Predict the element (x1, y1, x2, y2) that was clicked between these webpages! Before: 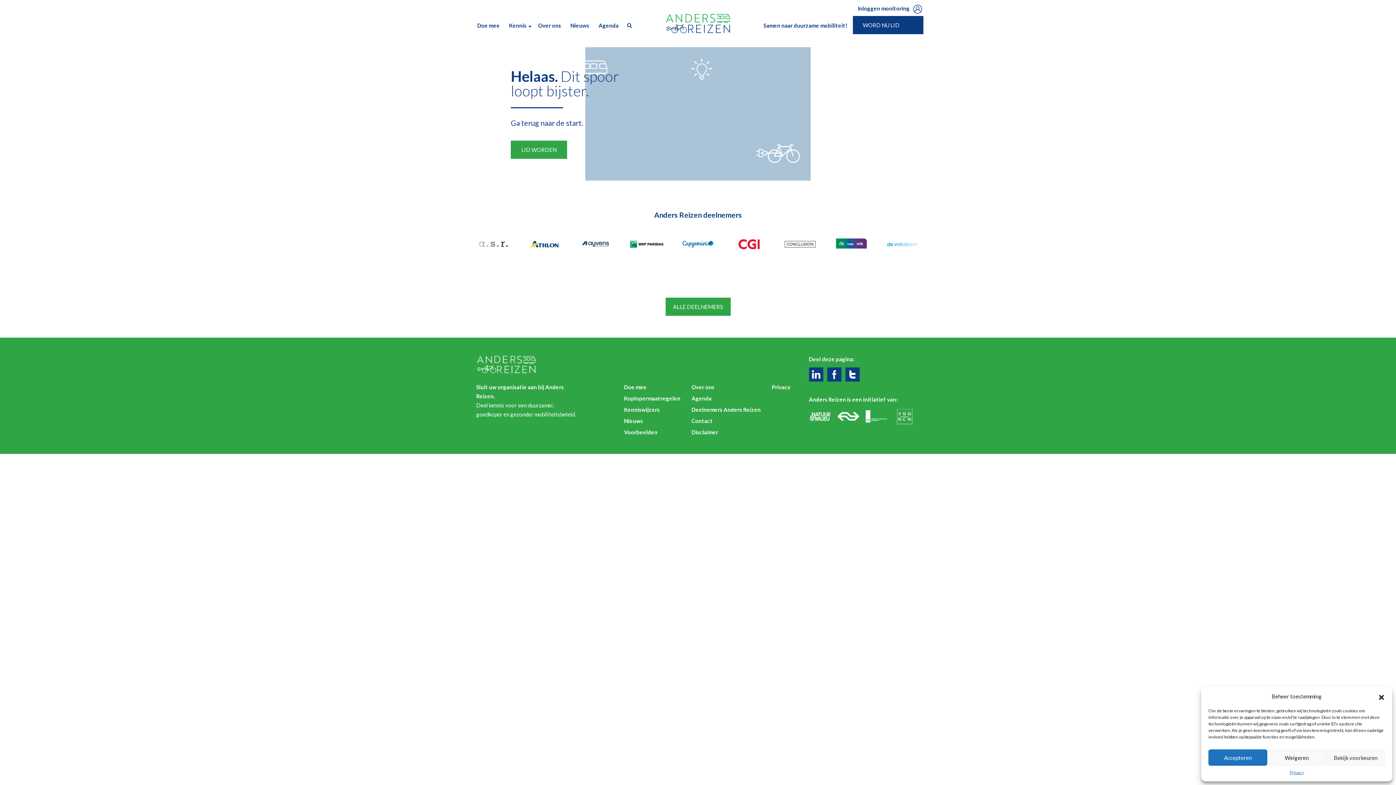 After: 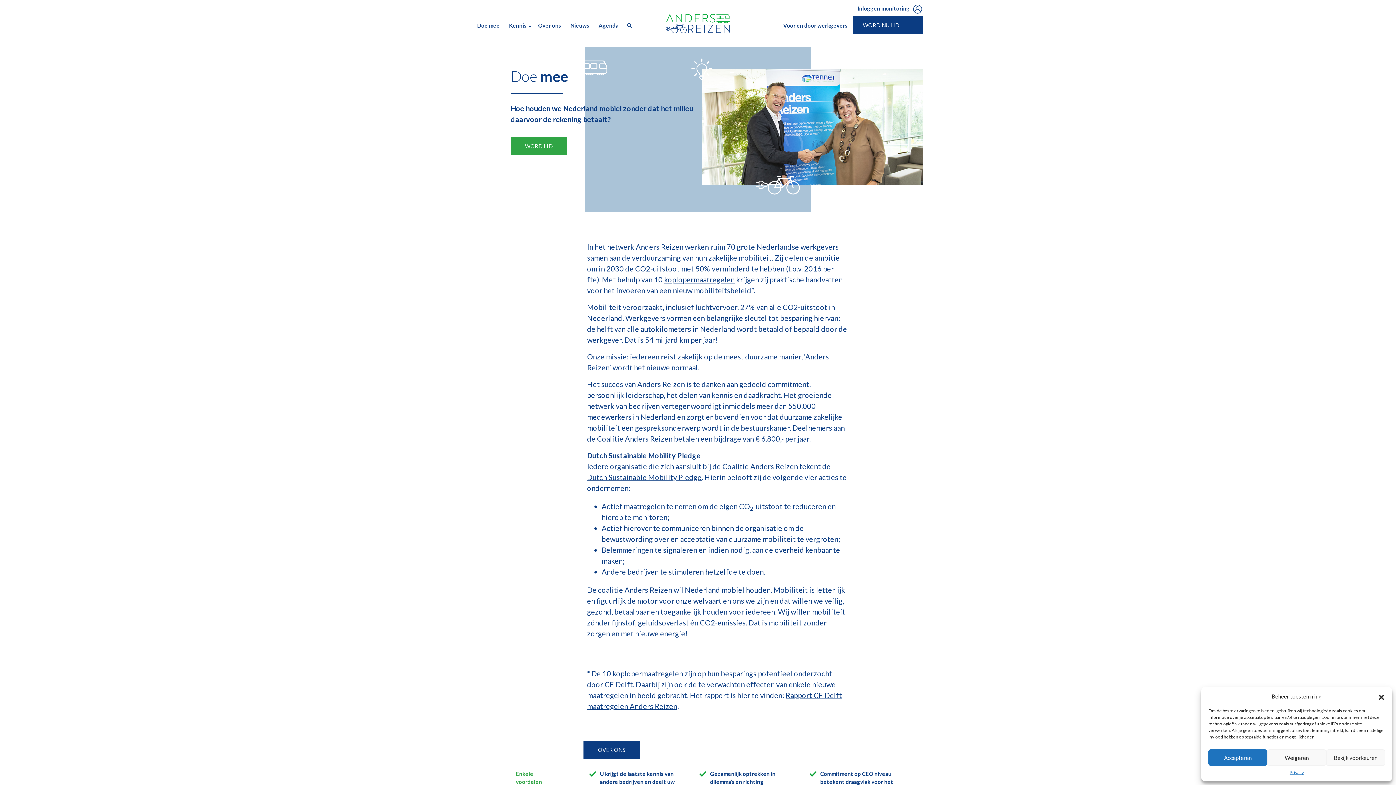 Action: bbox: (472, 21, 504, 29) label: Doe mee